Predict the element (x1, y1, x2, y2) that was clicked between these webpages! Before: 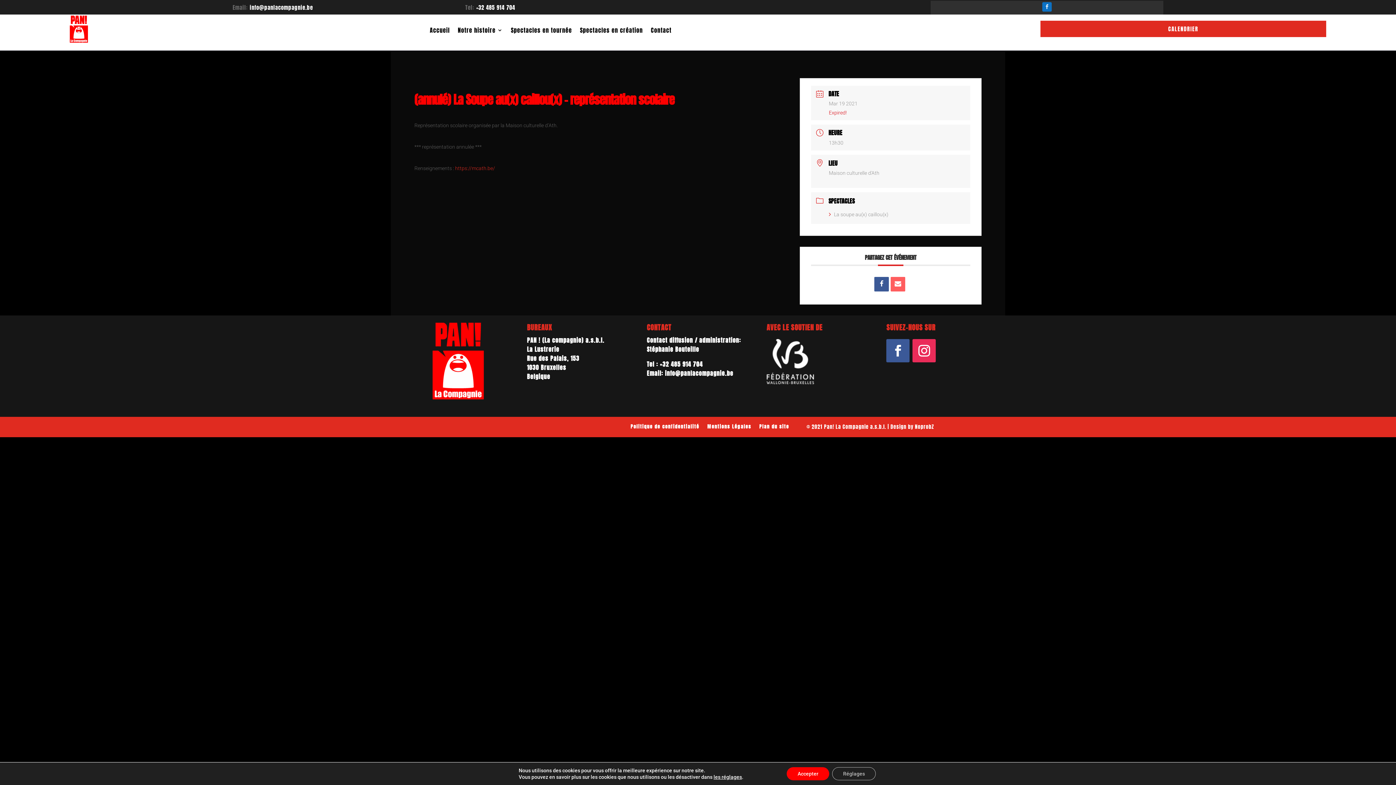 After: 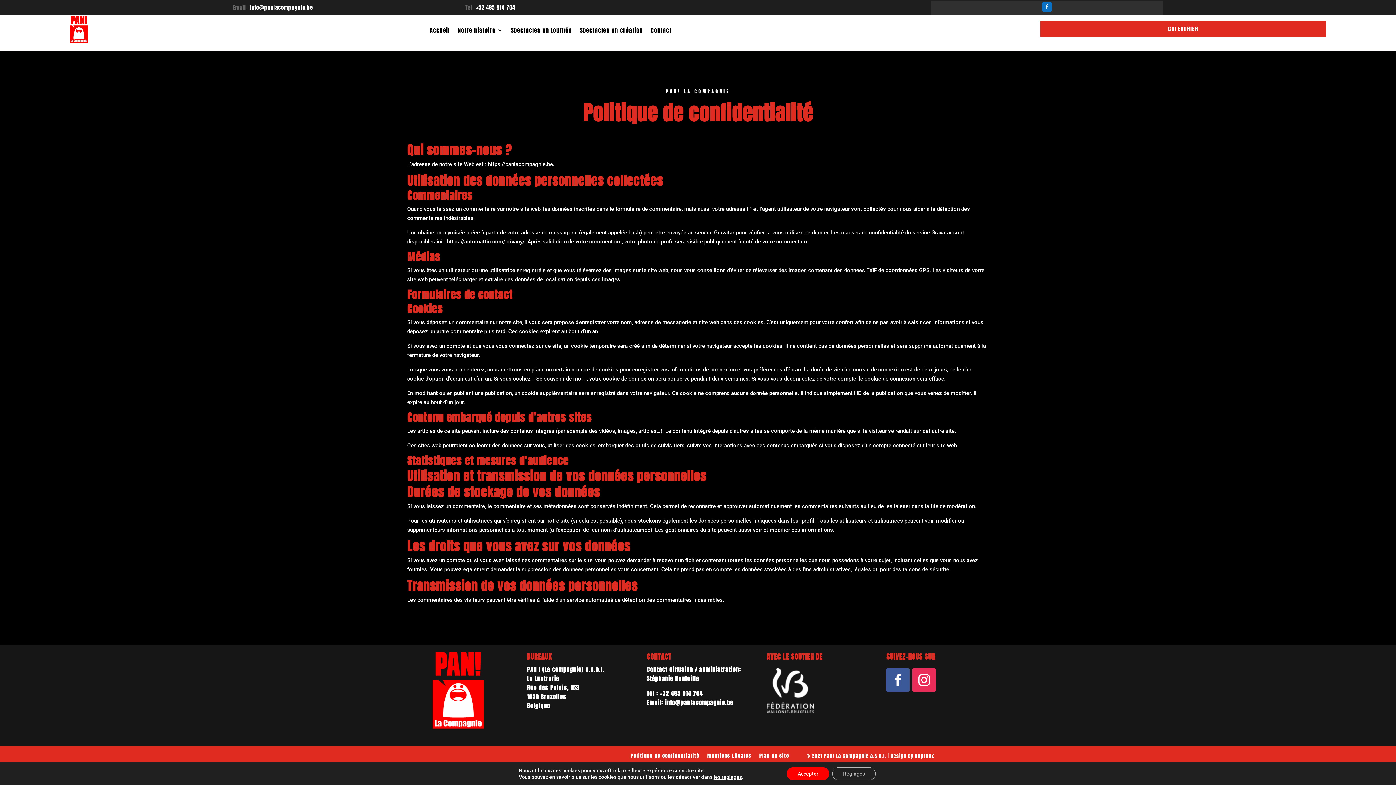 Action: label: Politique de confidentialité bbox: (630, 421, 699, 429)